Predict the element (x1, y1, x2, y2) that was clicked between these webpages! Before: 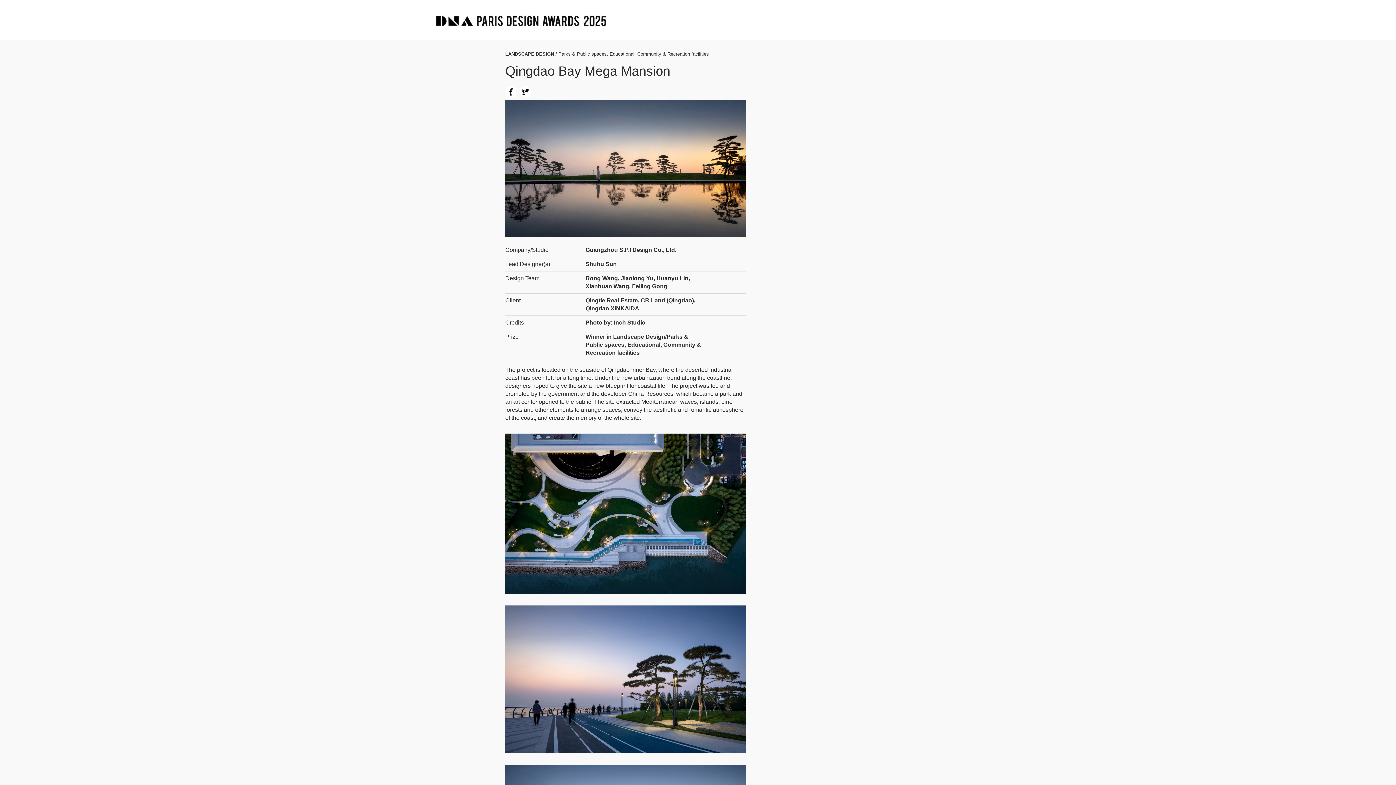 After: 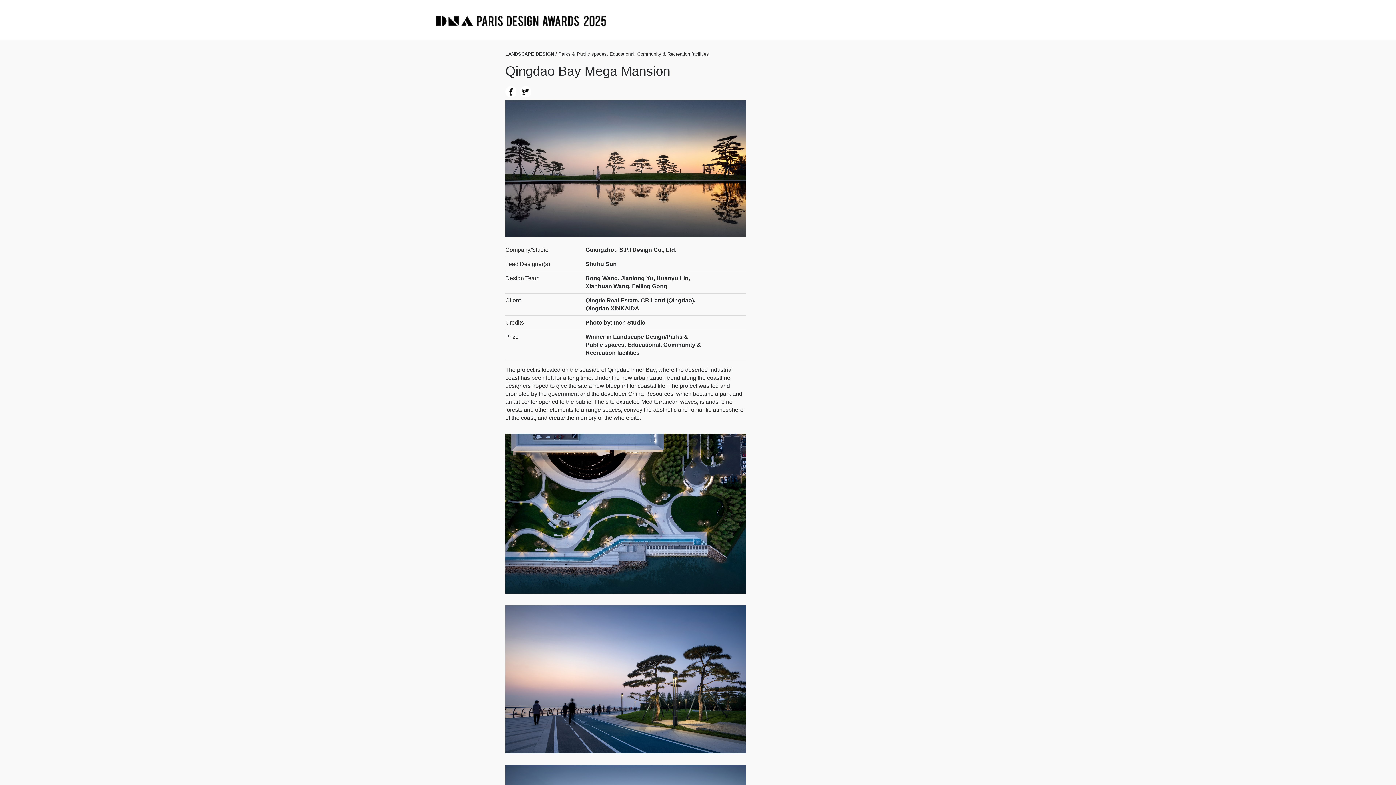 Action: bbox: (505, 86, 516, 97)